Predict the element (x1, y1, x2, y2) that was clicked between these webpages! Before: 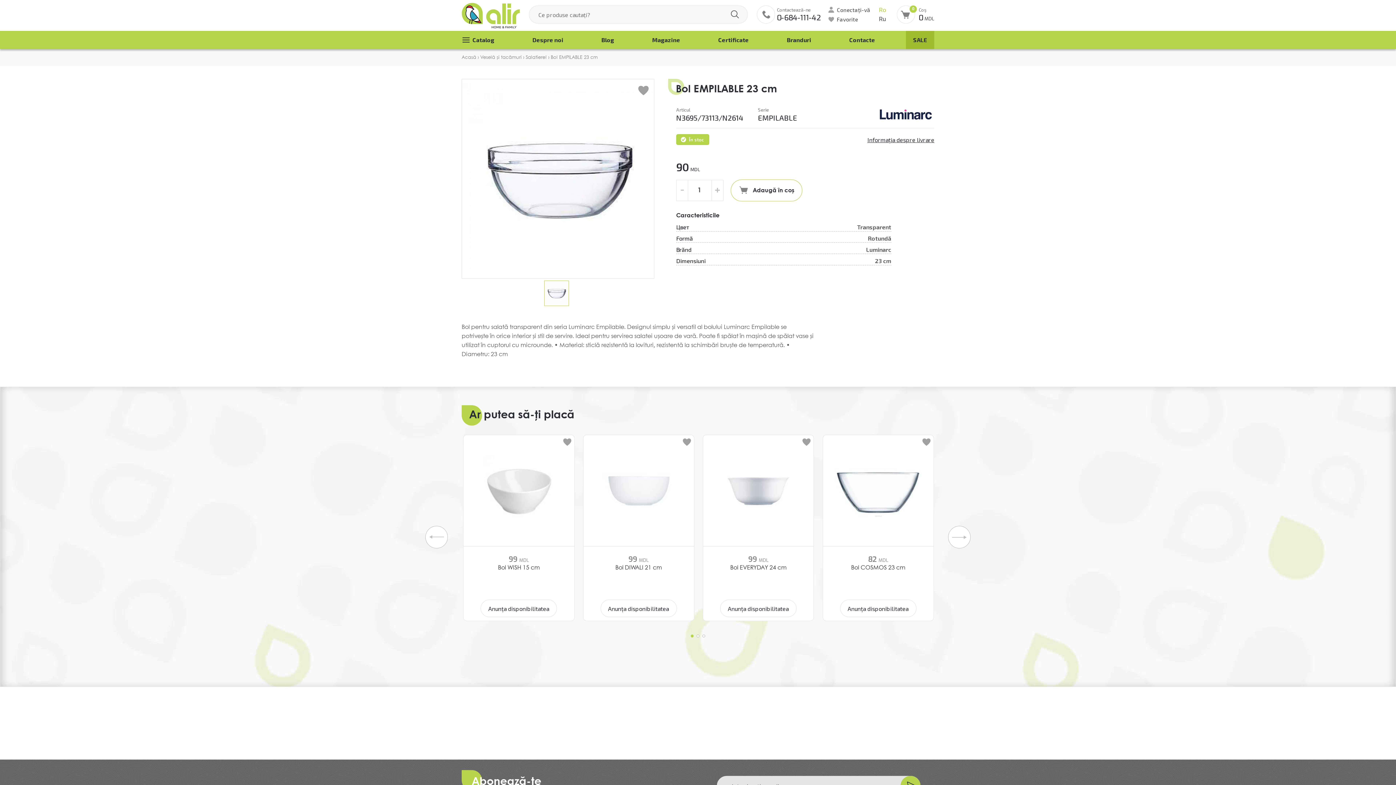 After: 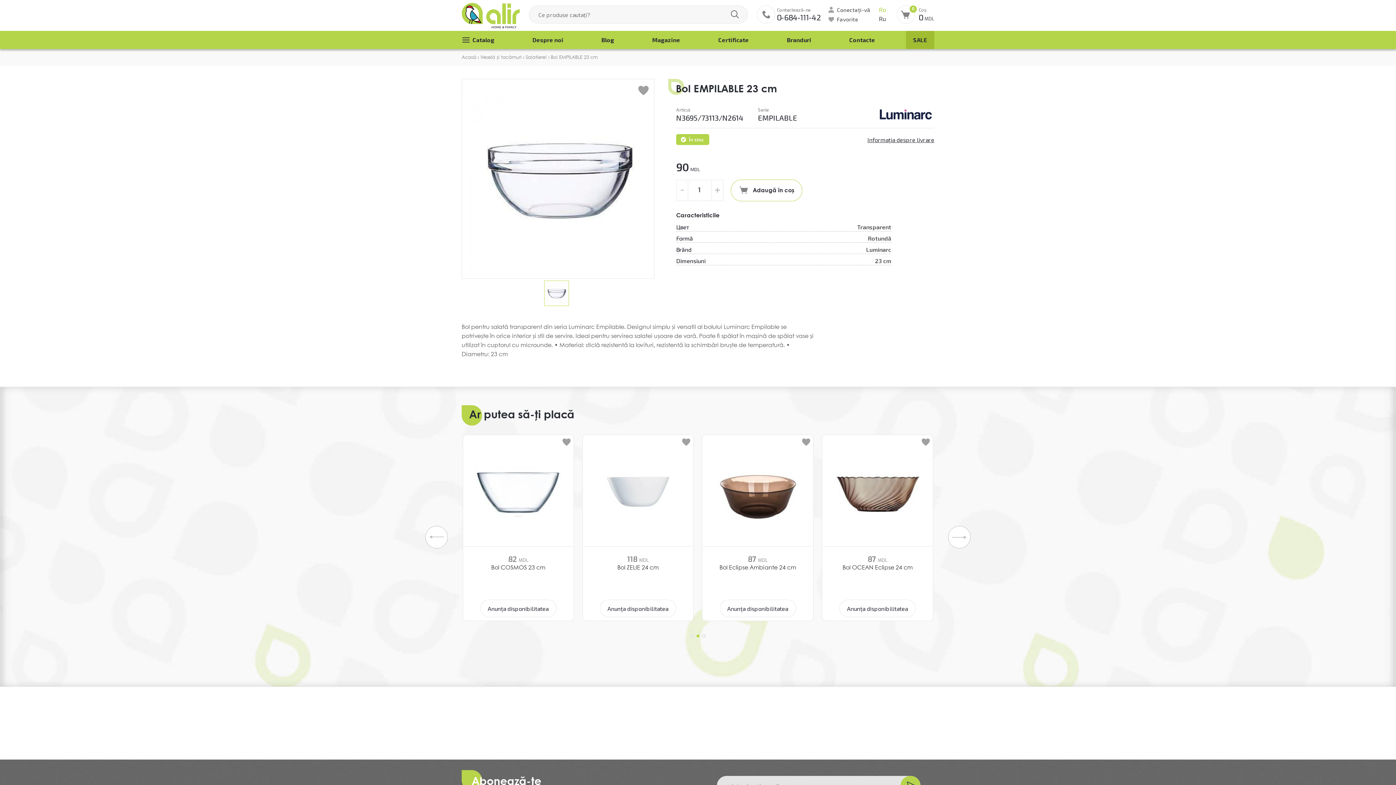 Action: bbox: (696, 635, 699, 637)